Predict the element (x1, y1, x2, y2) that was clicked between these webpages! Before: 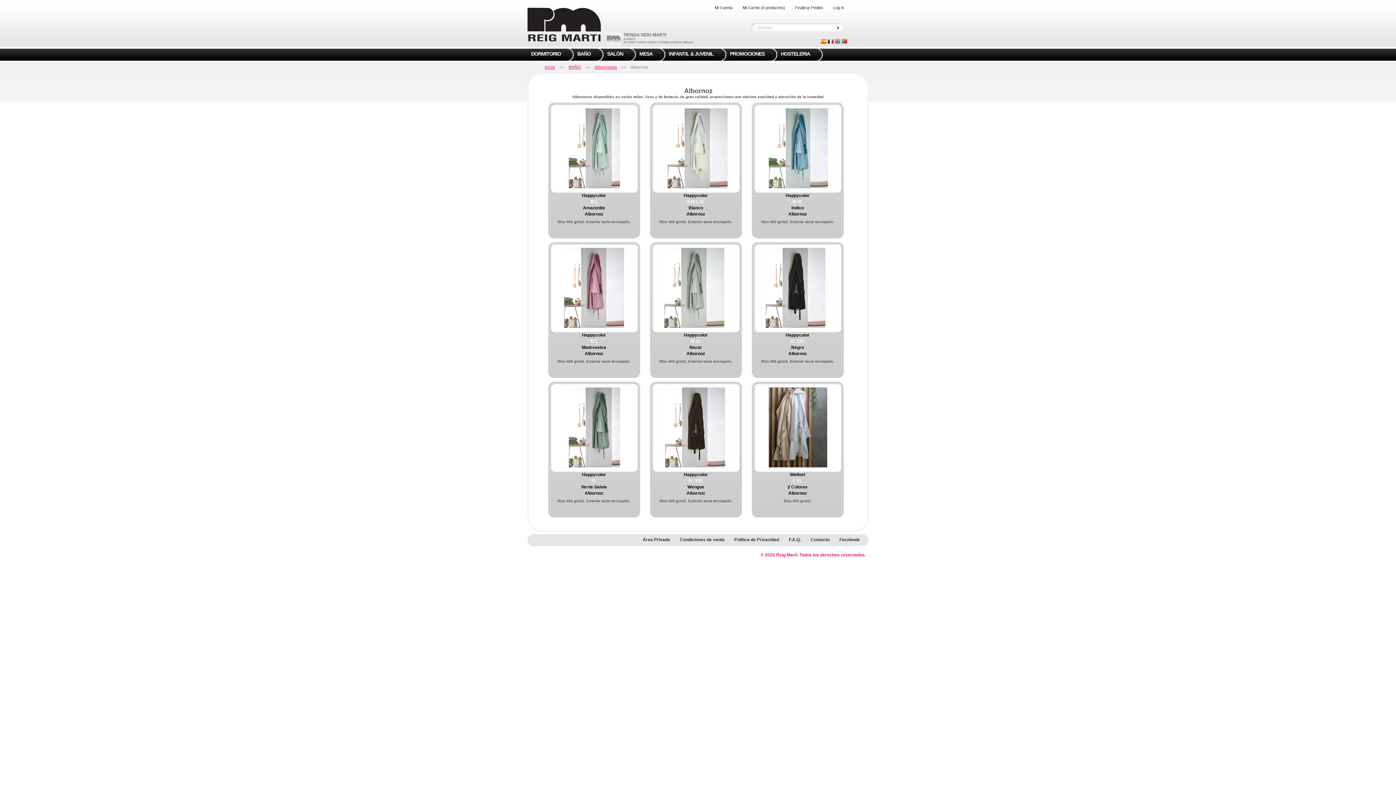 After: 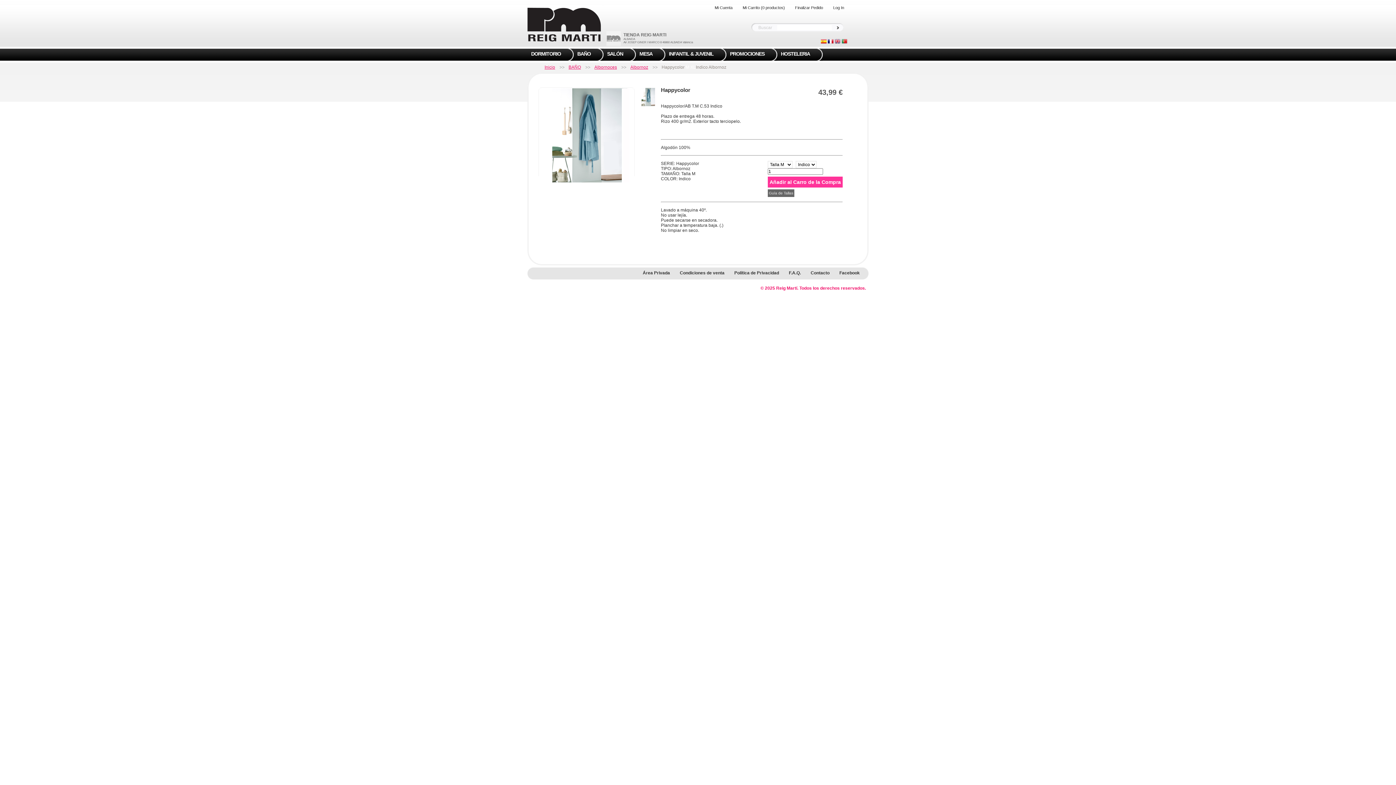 Action: bbox: (758, 108, 838, 189)